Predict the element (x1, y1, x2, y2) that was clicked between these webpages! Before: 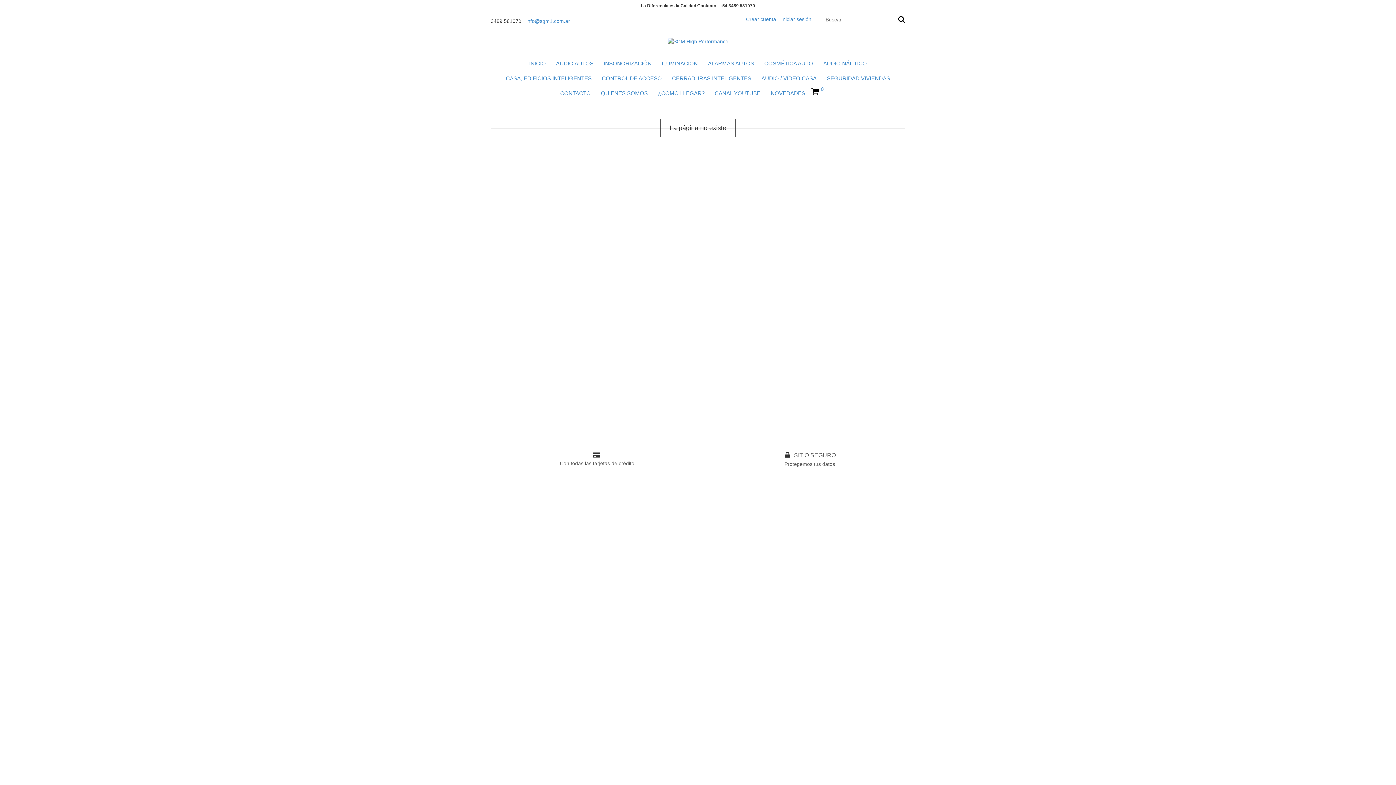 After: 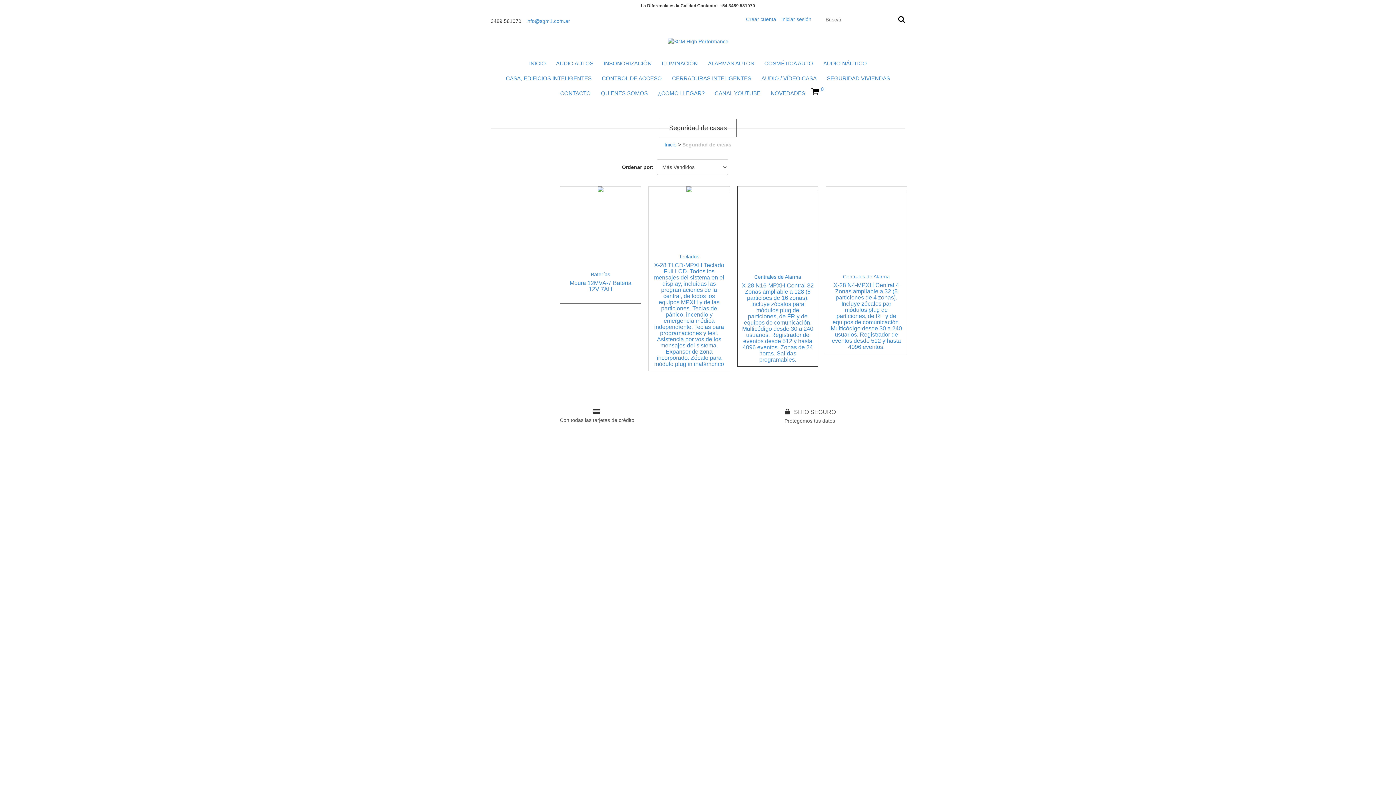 Action: label: SEGURIDAD VIVIENDAS bbox: (822, 71, 894, 85)